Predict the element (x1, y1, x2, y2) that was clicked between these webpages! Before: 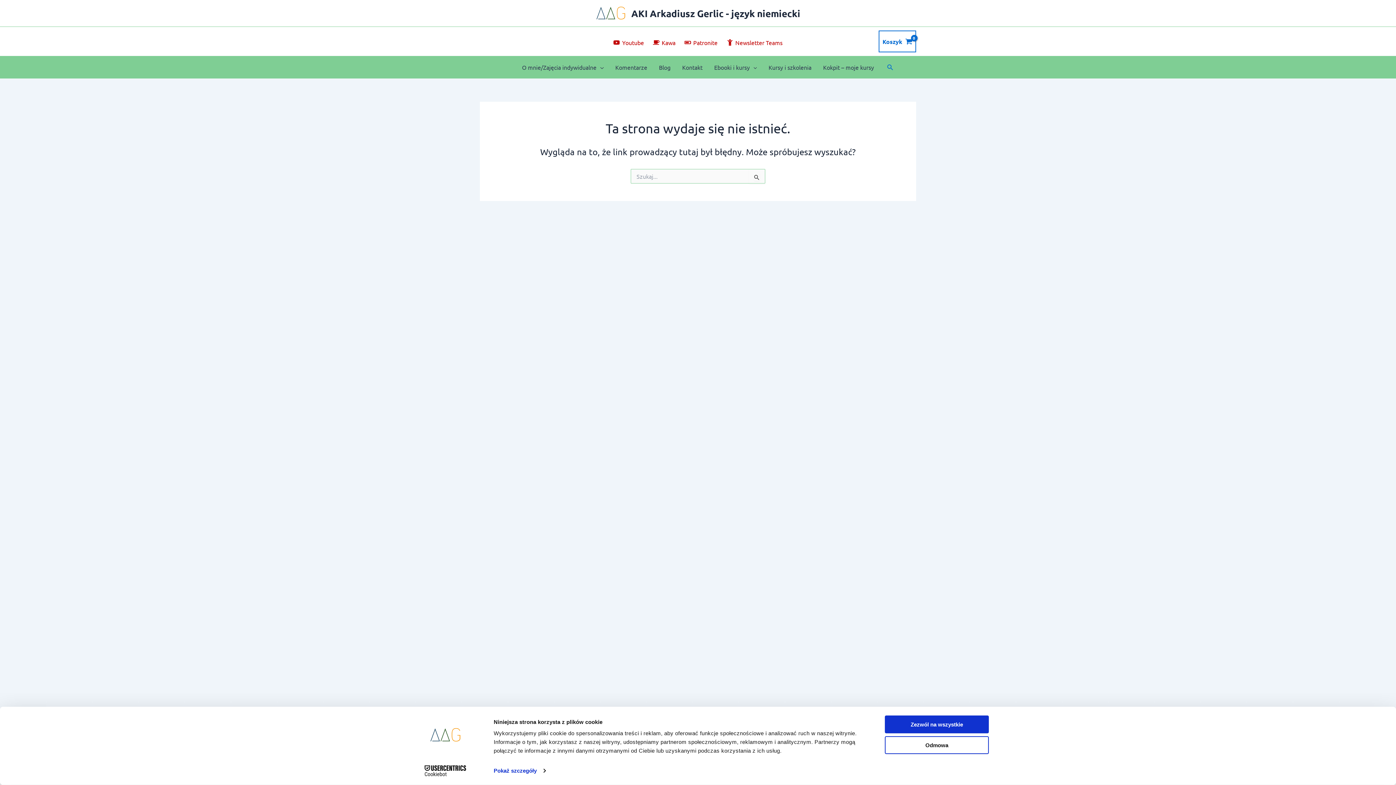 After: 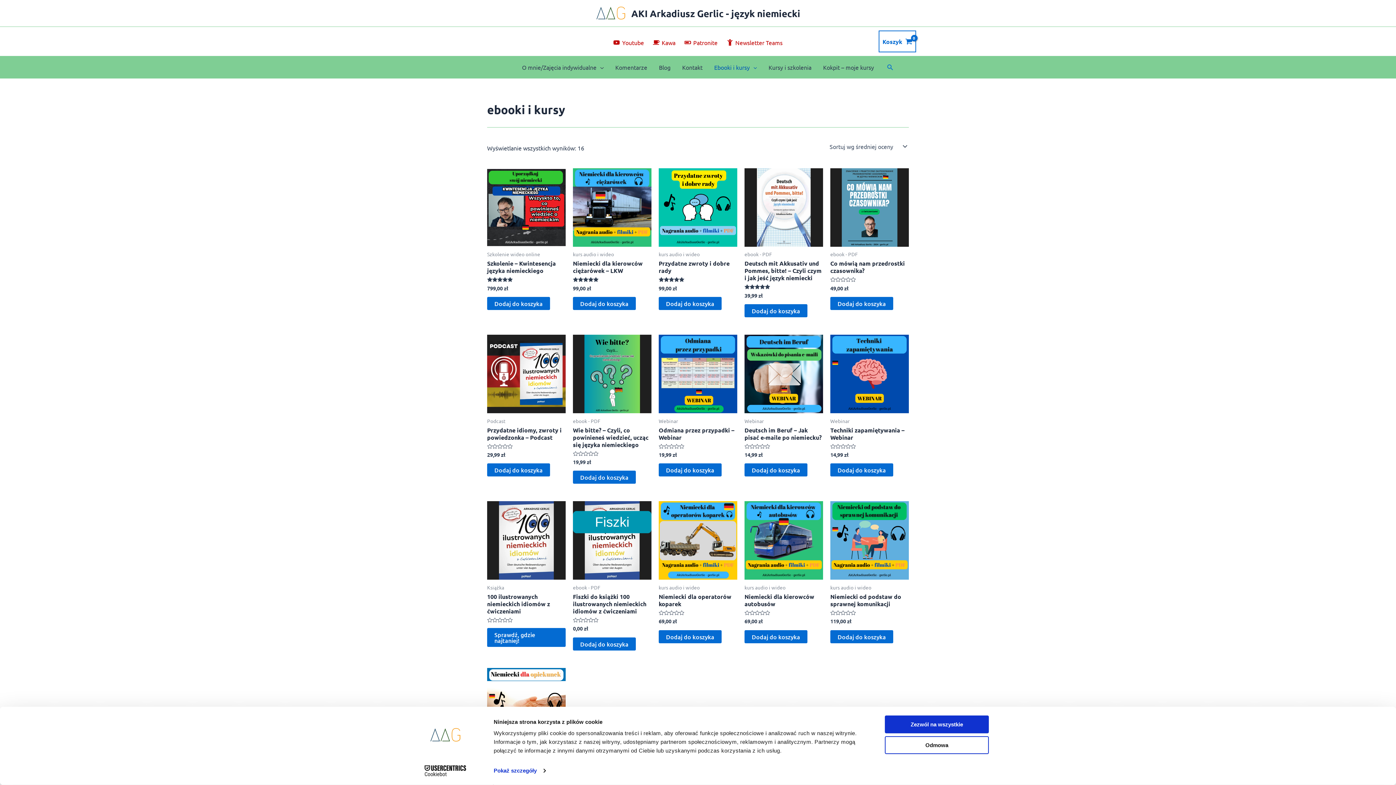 Action: bbox: (708, 56, 762, 78) label: Ebooki i kursy